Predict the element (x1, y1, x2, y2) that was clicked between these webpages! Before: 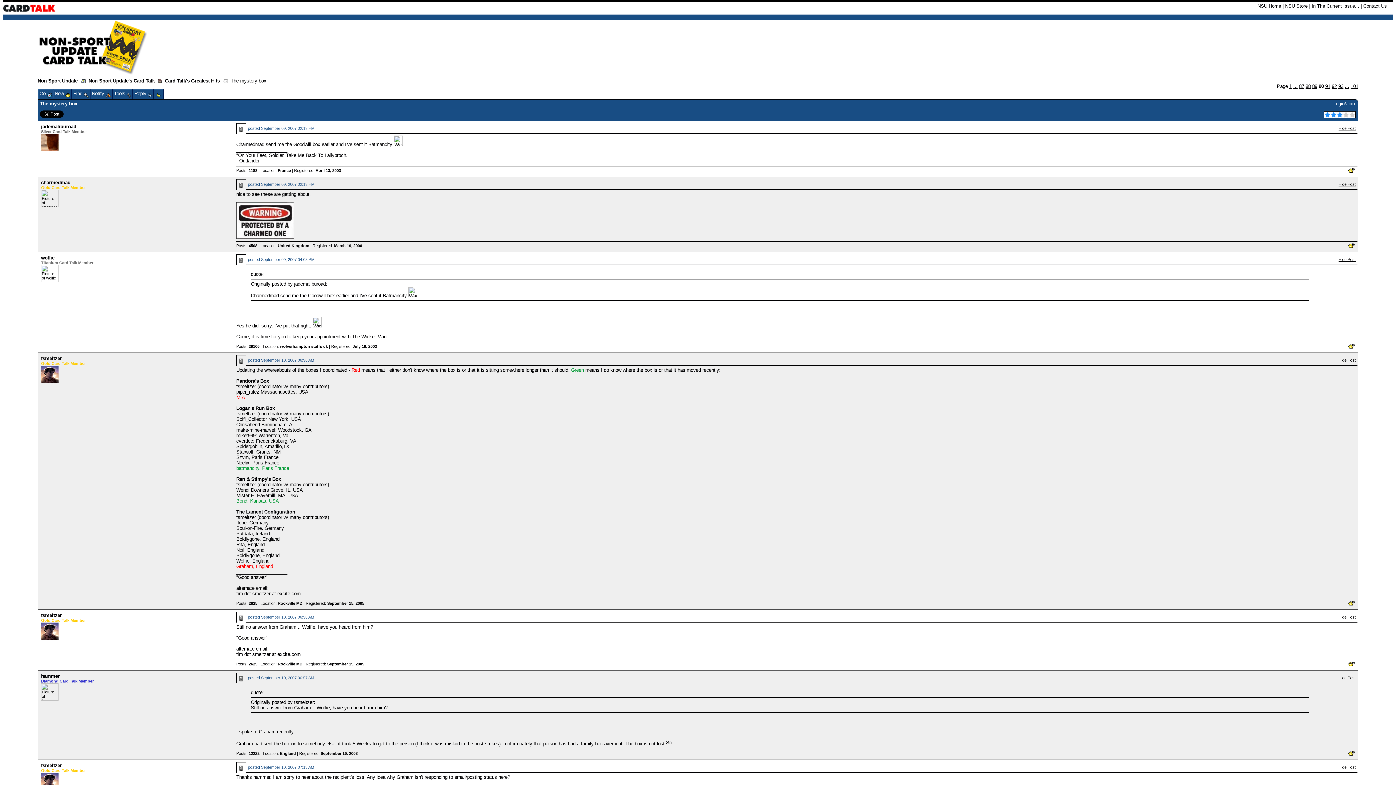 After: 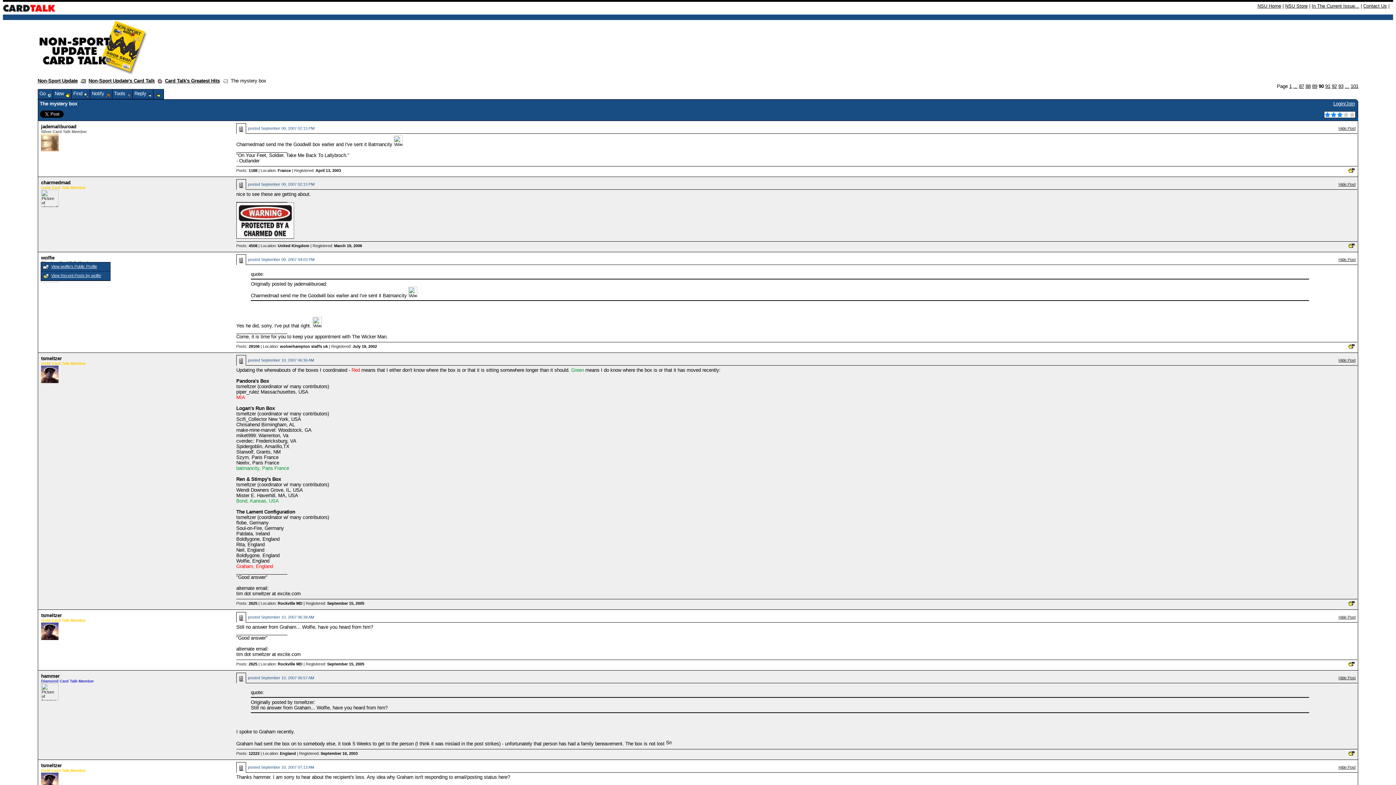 Action: bbox: (41, 255, 54, 260) label: wolfie